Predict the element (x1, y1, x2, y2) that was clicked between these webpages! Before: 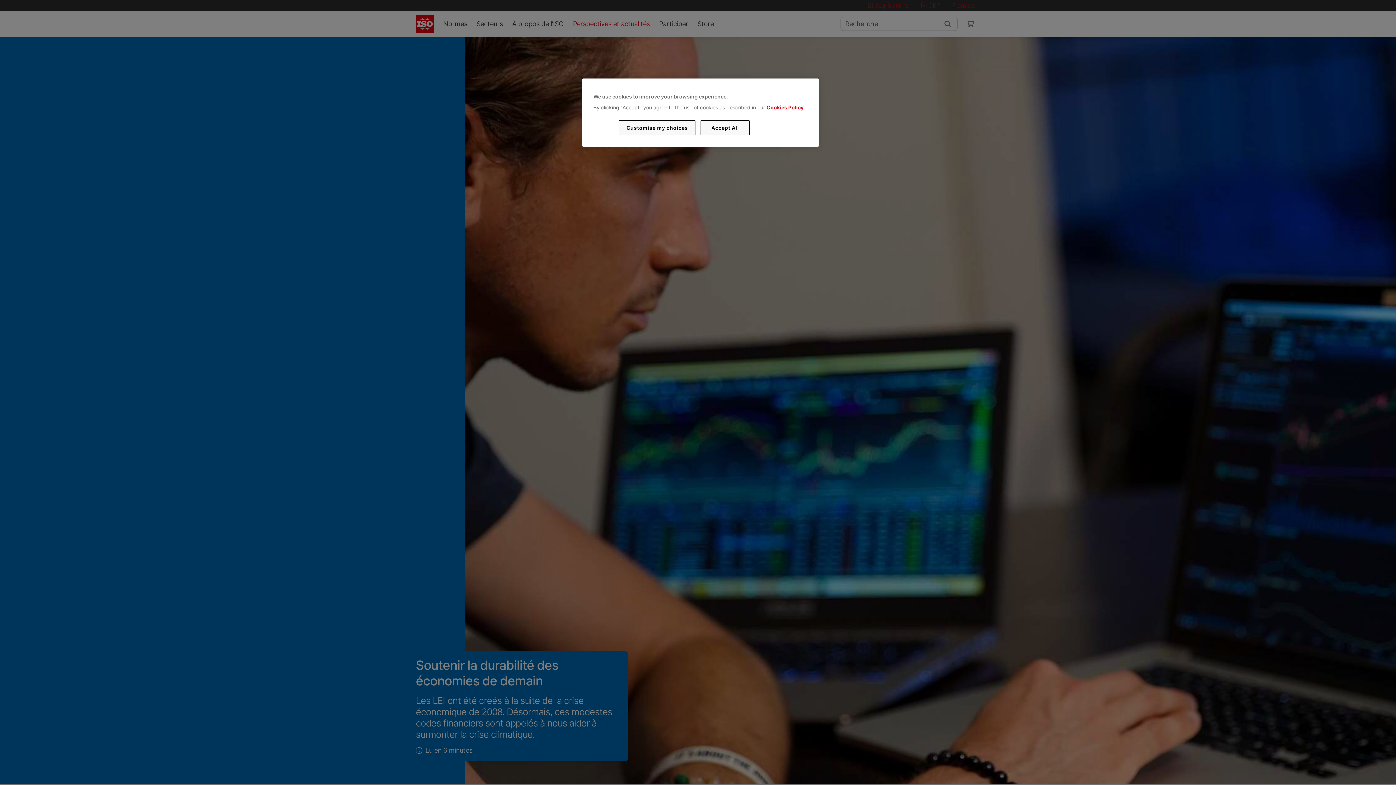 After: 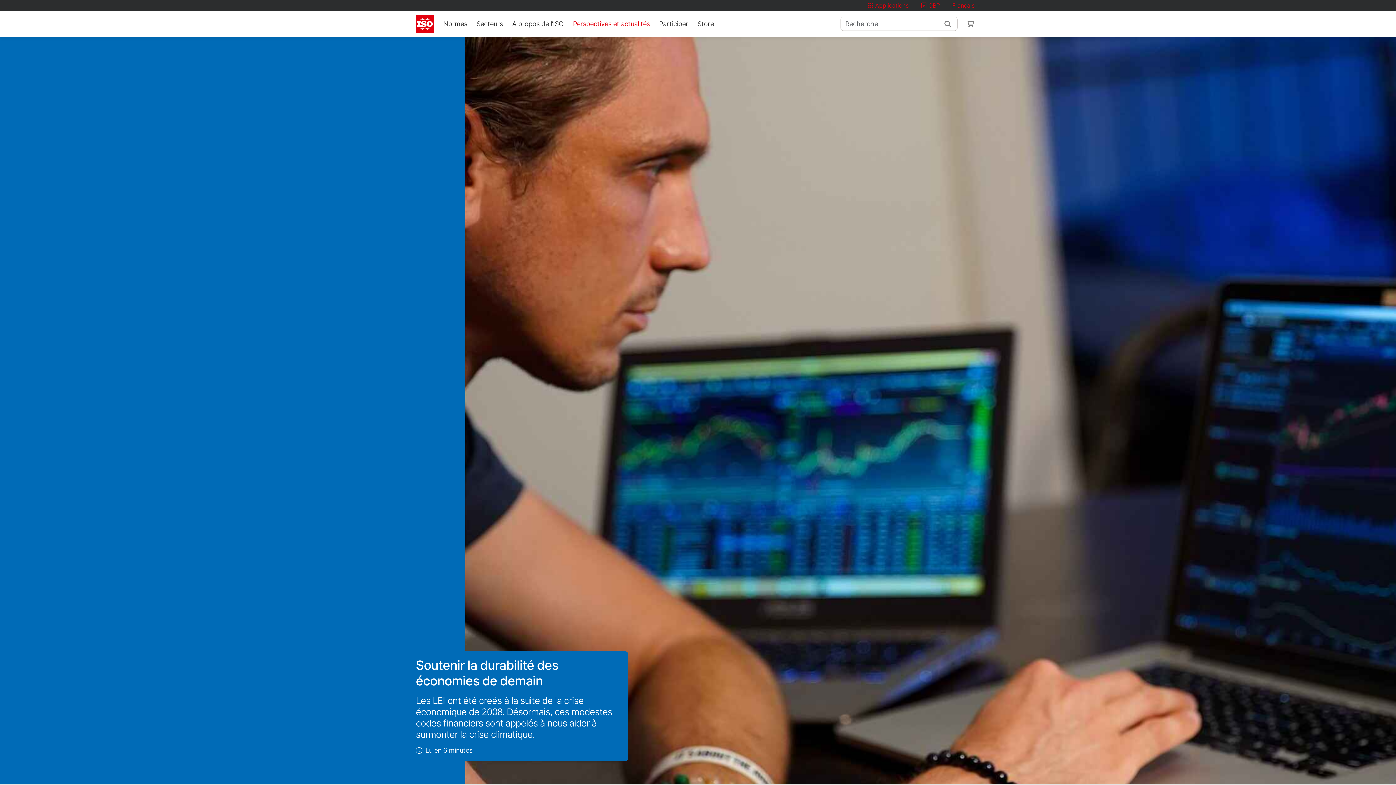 Action: label: Accept All bbox: (700, 120, 749, 135)